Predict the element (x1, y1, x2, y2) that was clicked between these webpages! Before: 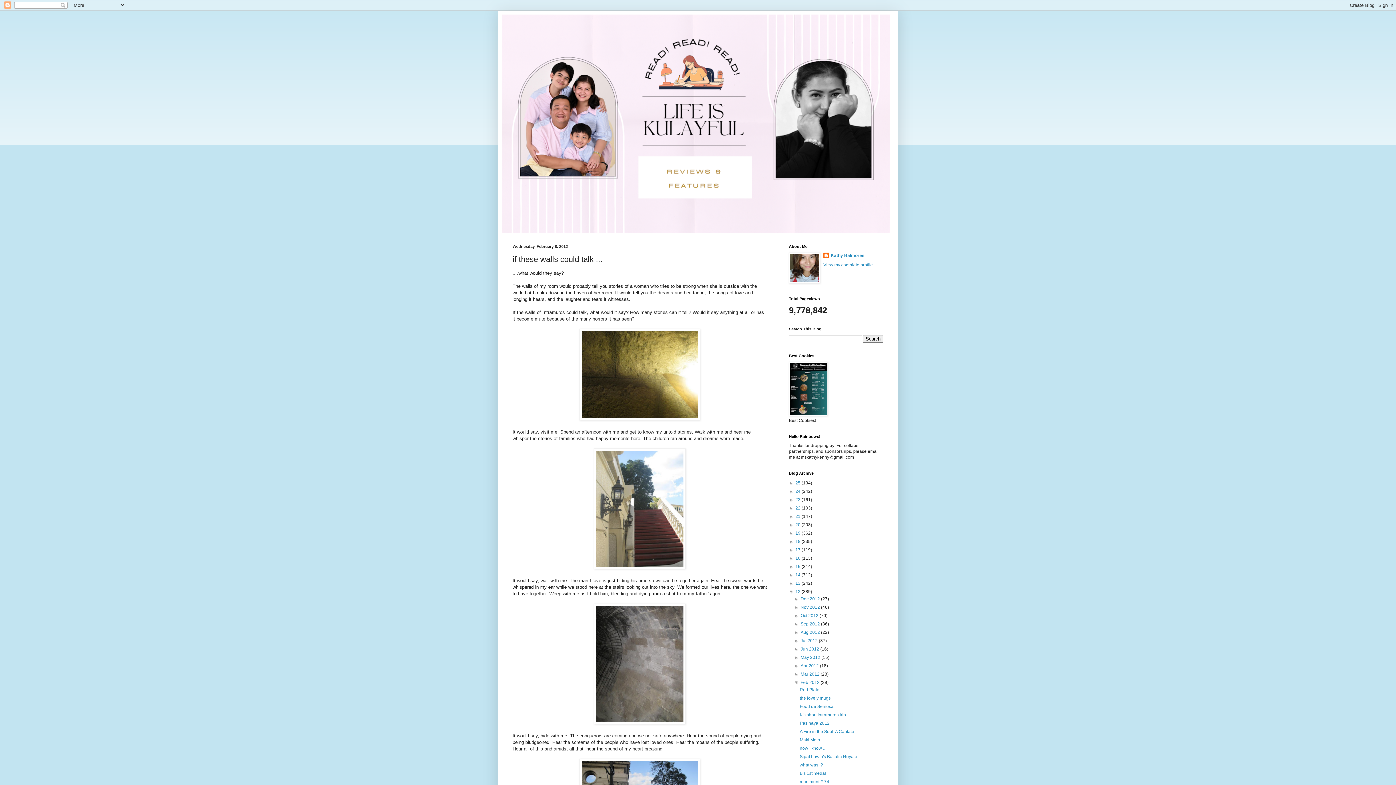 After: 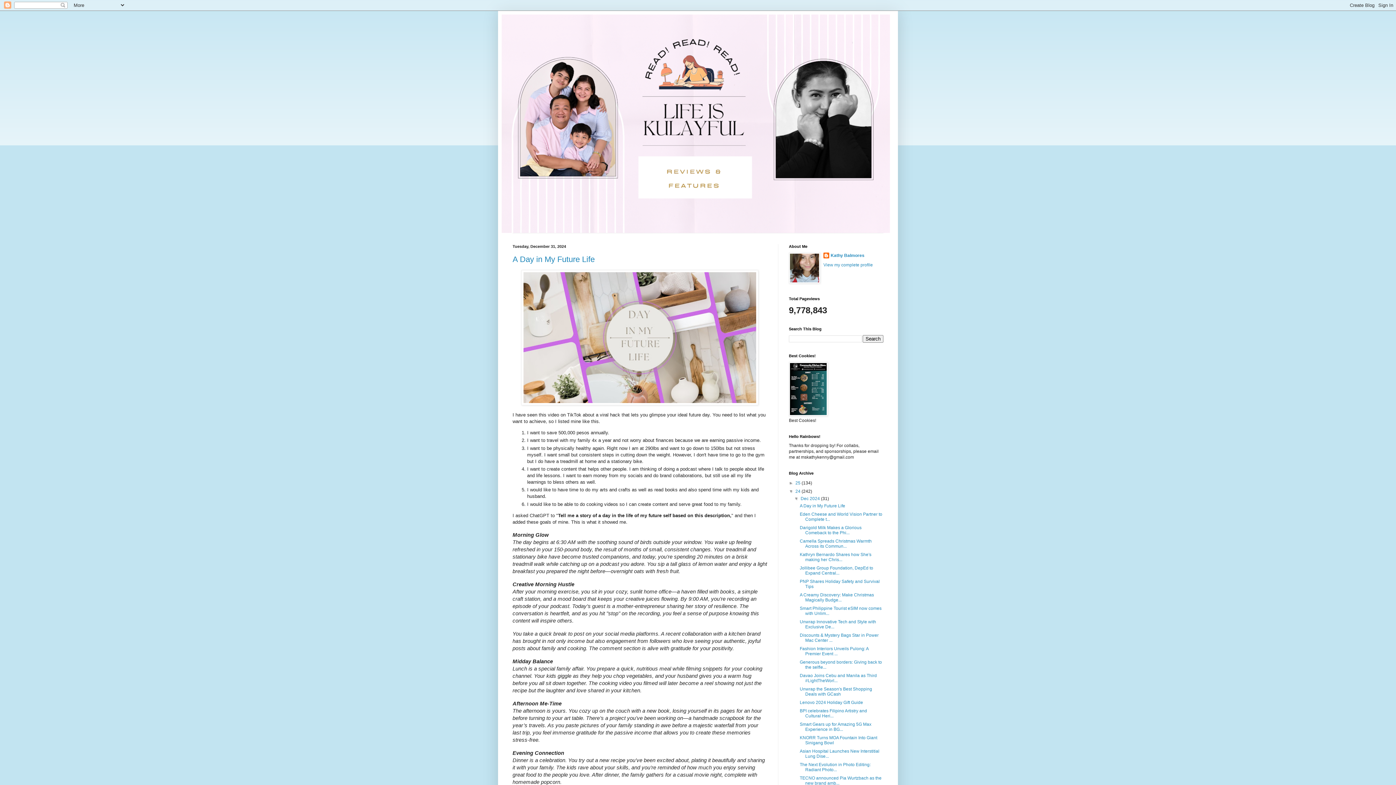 Action: label: 24  bbox: (795, 489, 801, 494)